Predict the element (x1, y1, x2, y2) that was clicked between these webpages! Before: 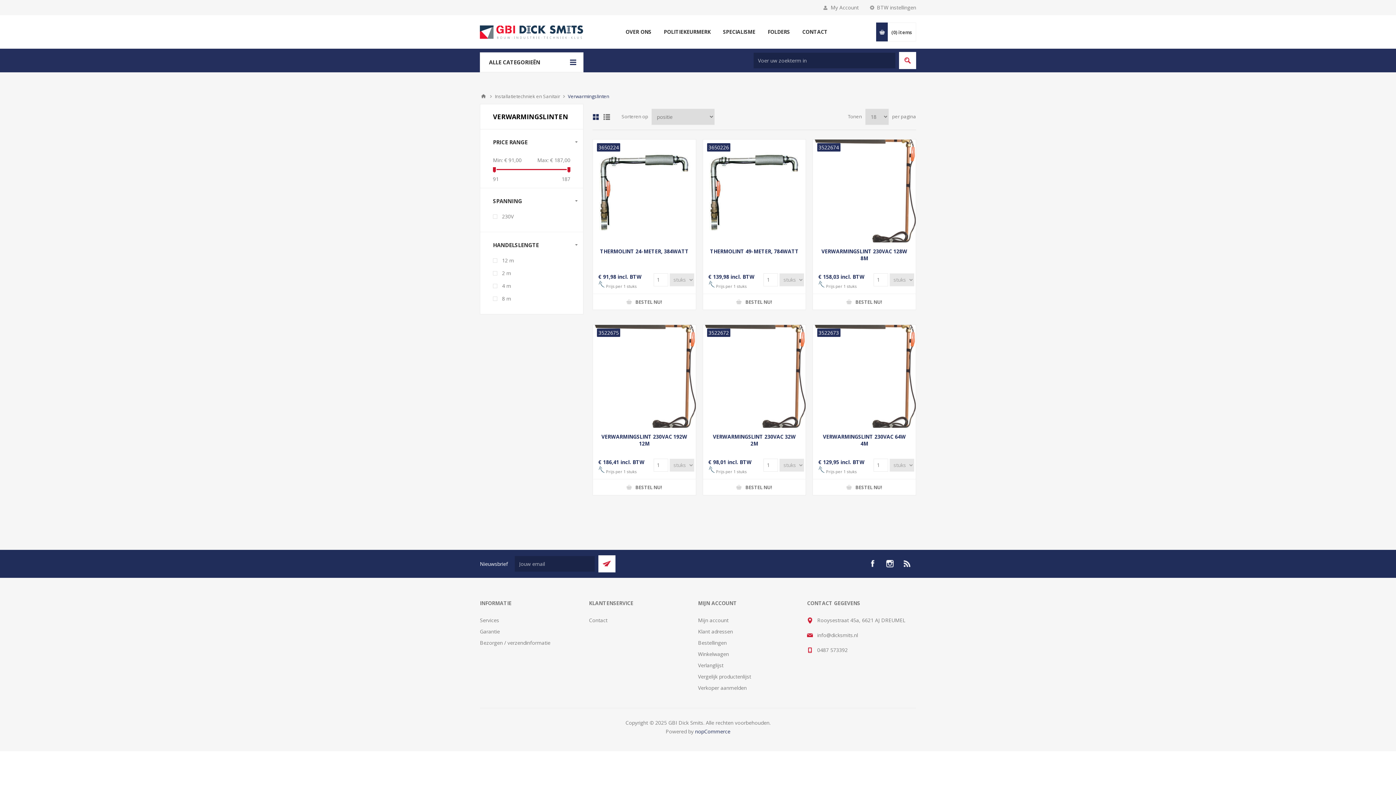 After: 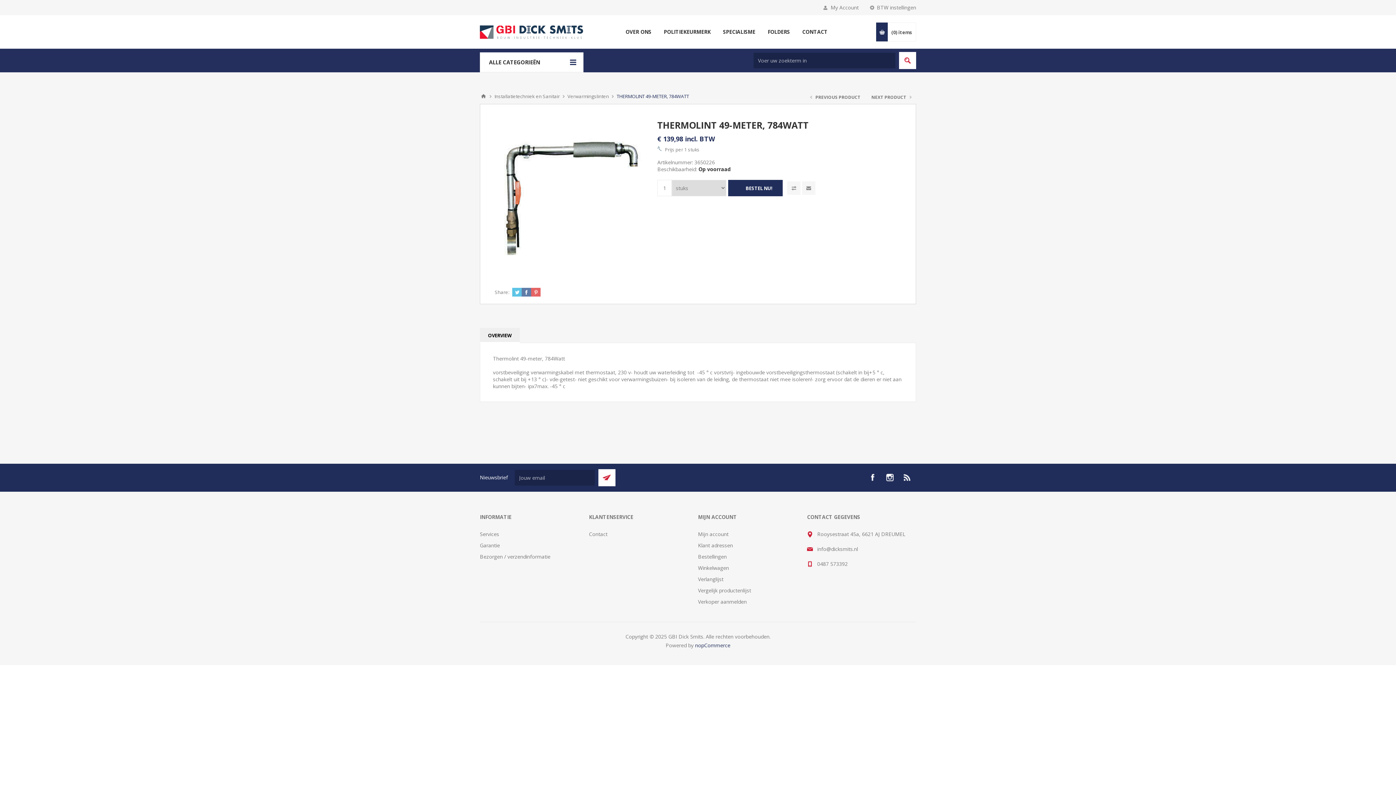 Action: bbox: (703, 139, 805, 242)